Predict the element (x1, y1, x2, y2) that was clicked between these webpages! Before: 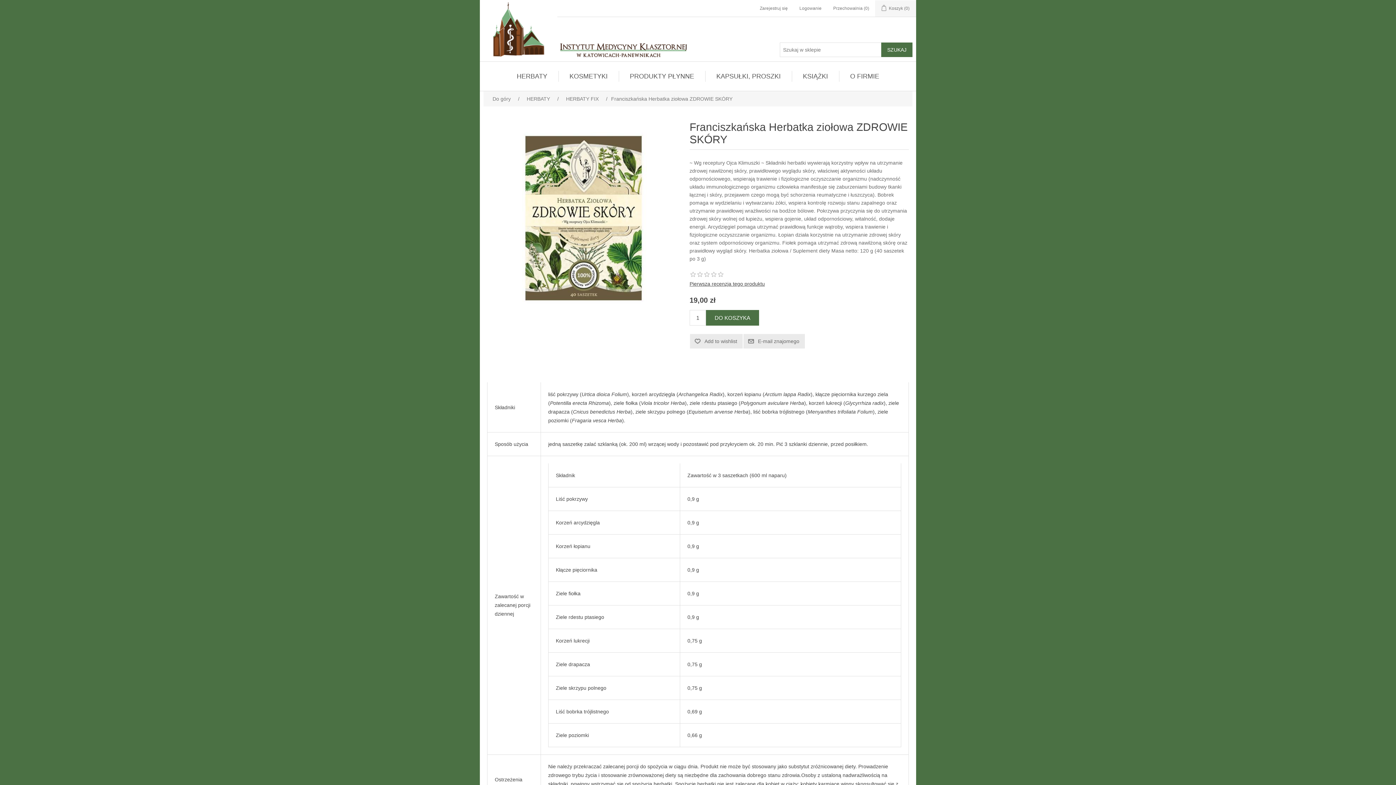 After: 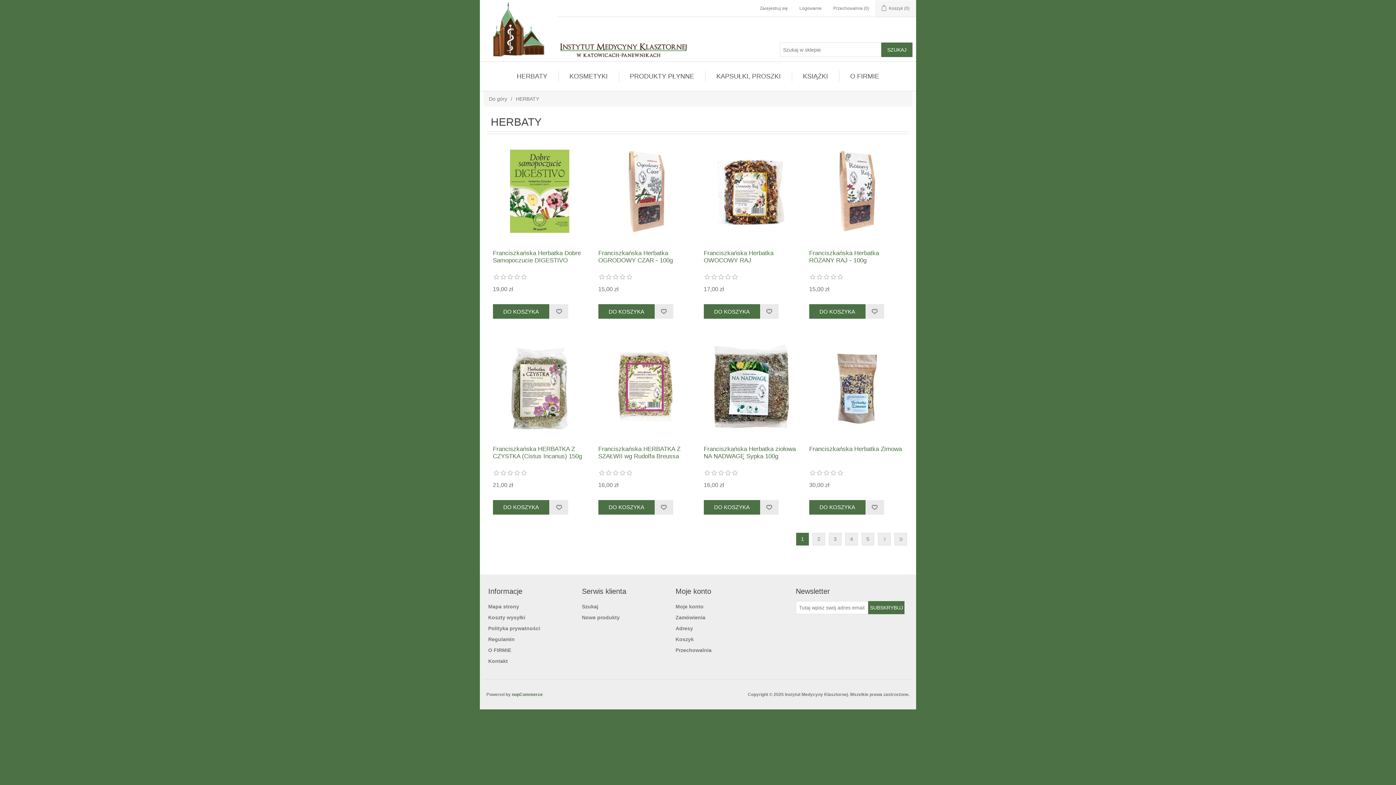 Action: bbox: (513, 70, 551, 81) label: HERBATY